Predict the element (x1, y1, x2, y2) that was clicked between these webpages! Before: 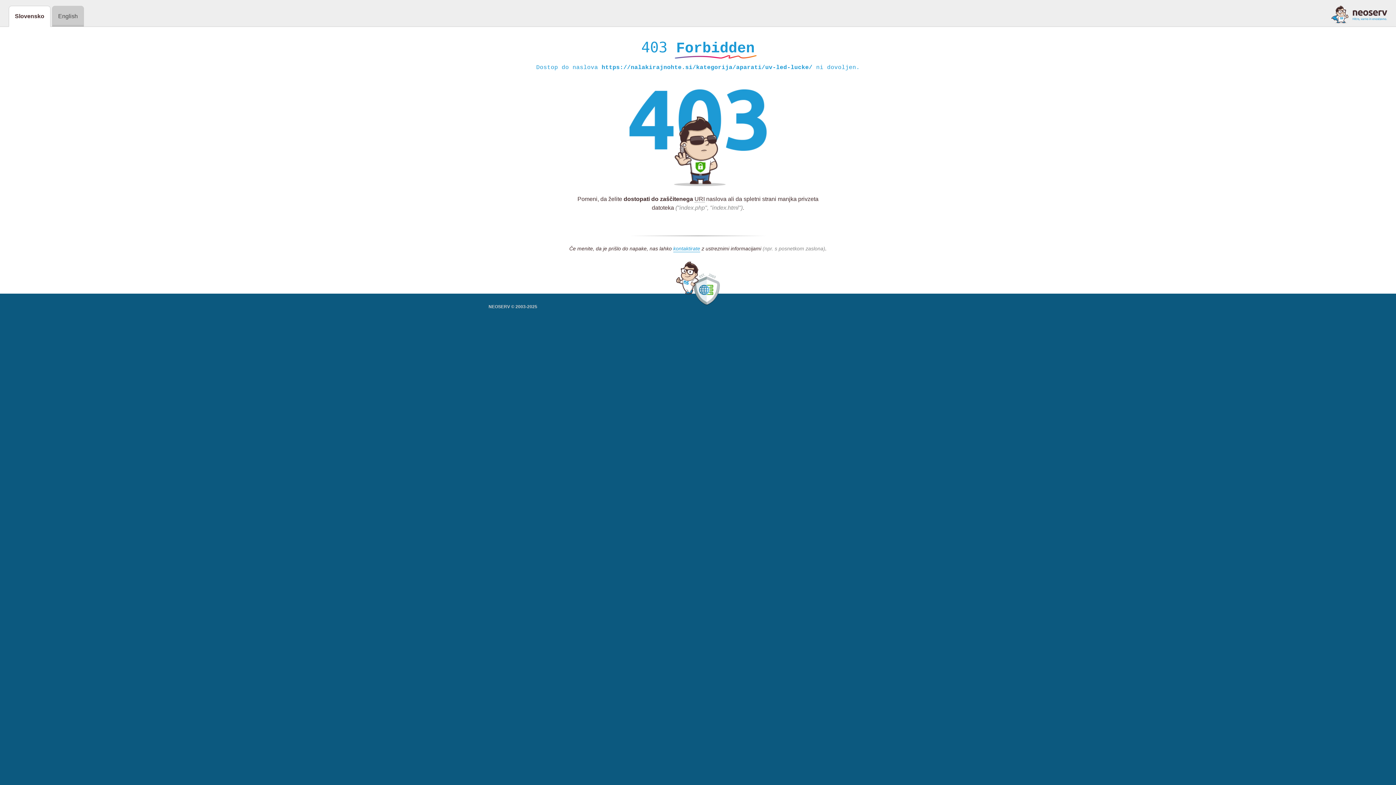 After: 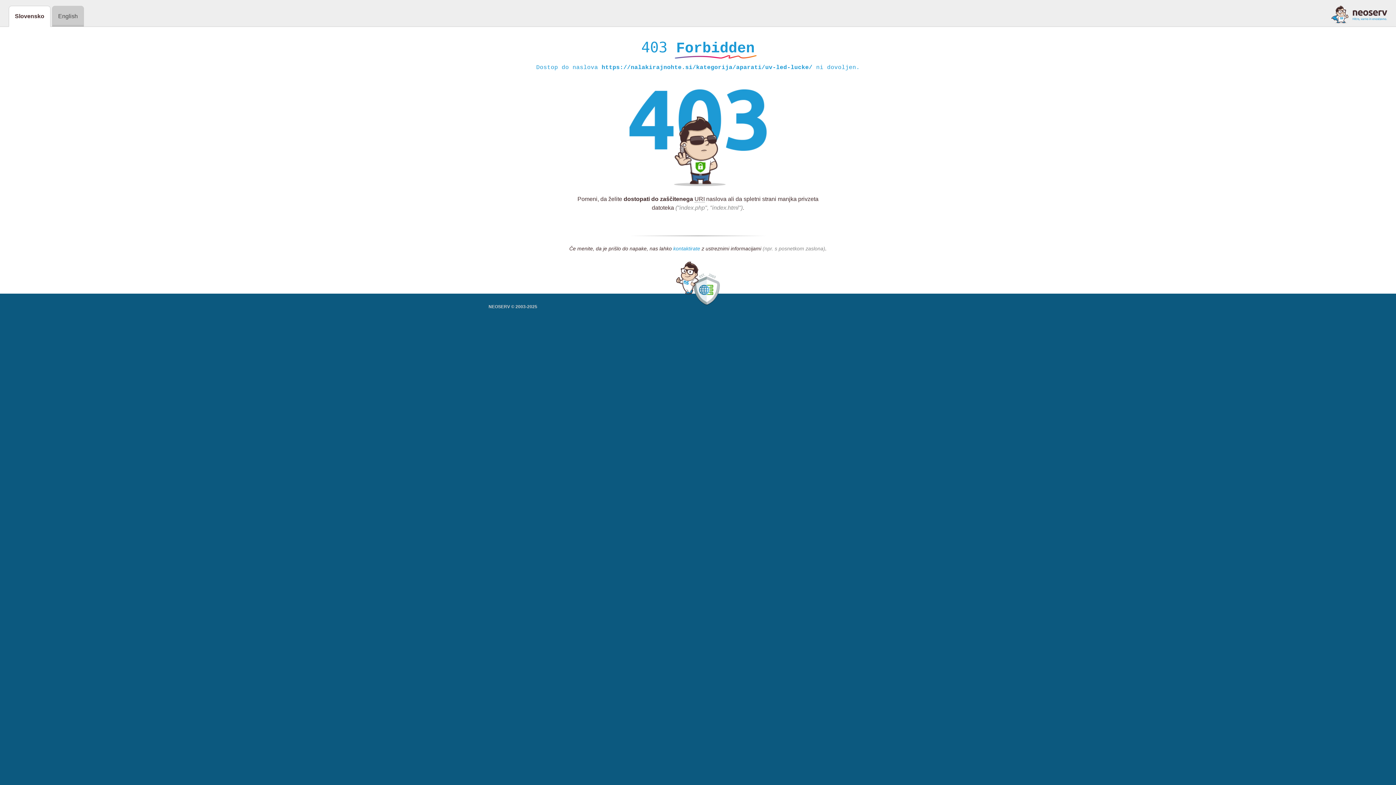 Action: label: kontaktirate bbox: (673, 245, 700, 252)